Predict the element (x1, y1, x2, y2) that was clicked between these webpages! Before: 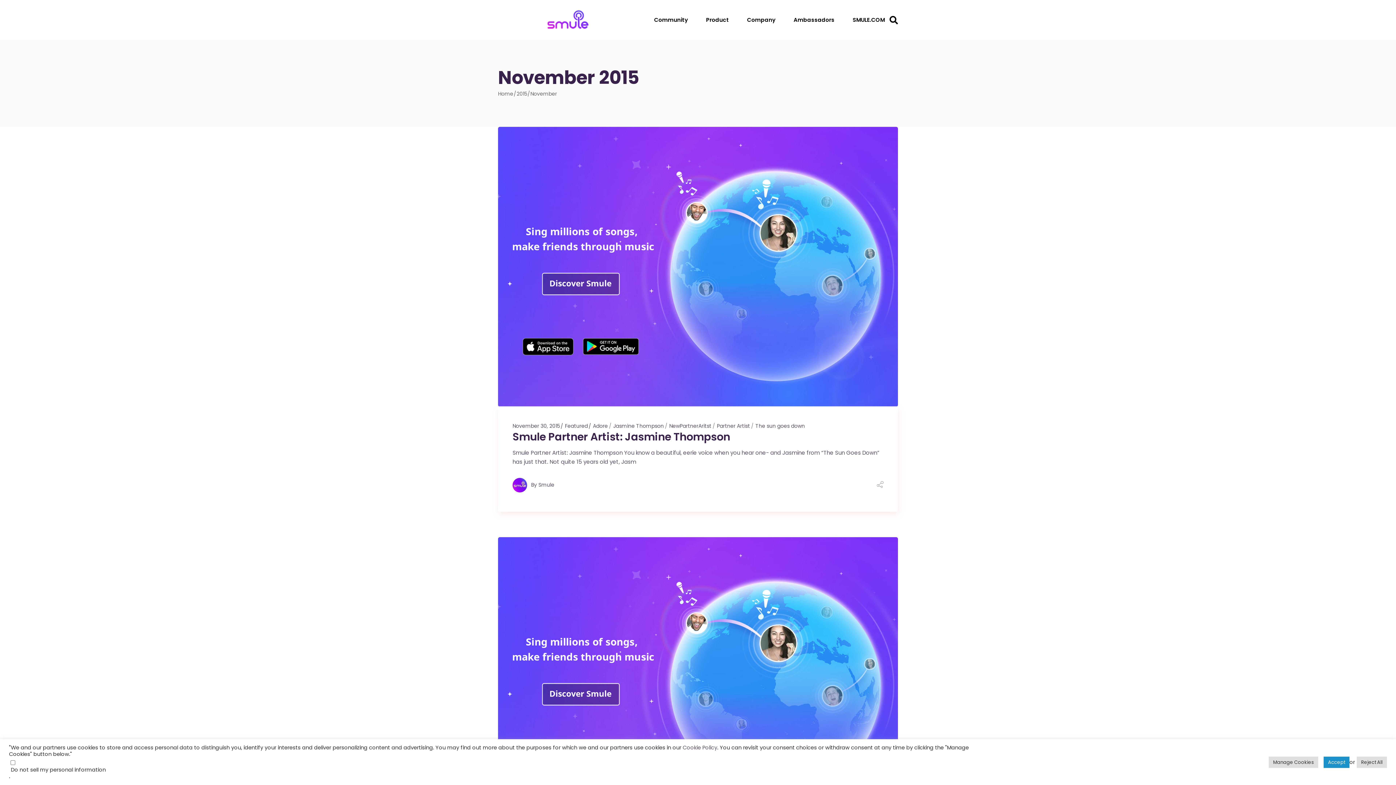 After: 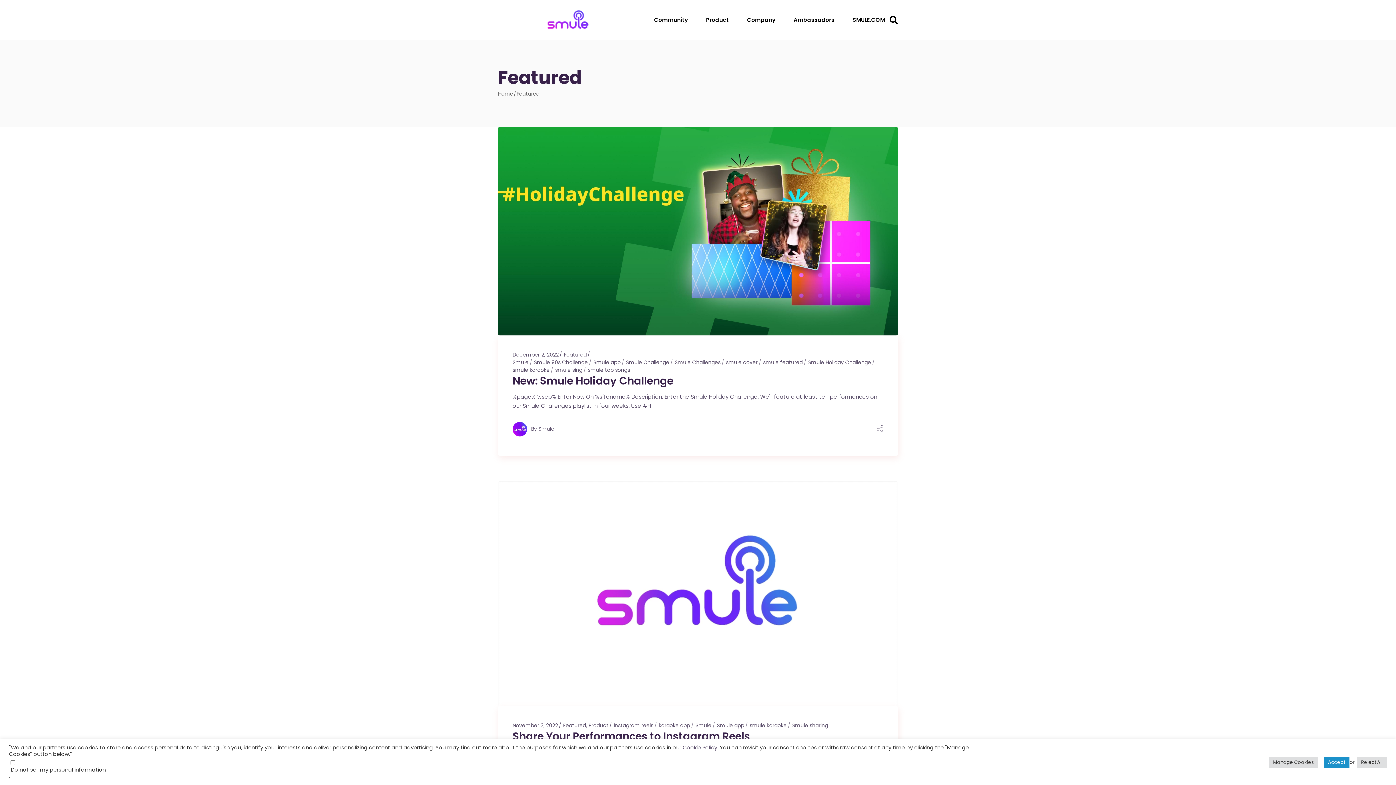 Action: bbox: (565, 422, 588, 429) label: Featured